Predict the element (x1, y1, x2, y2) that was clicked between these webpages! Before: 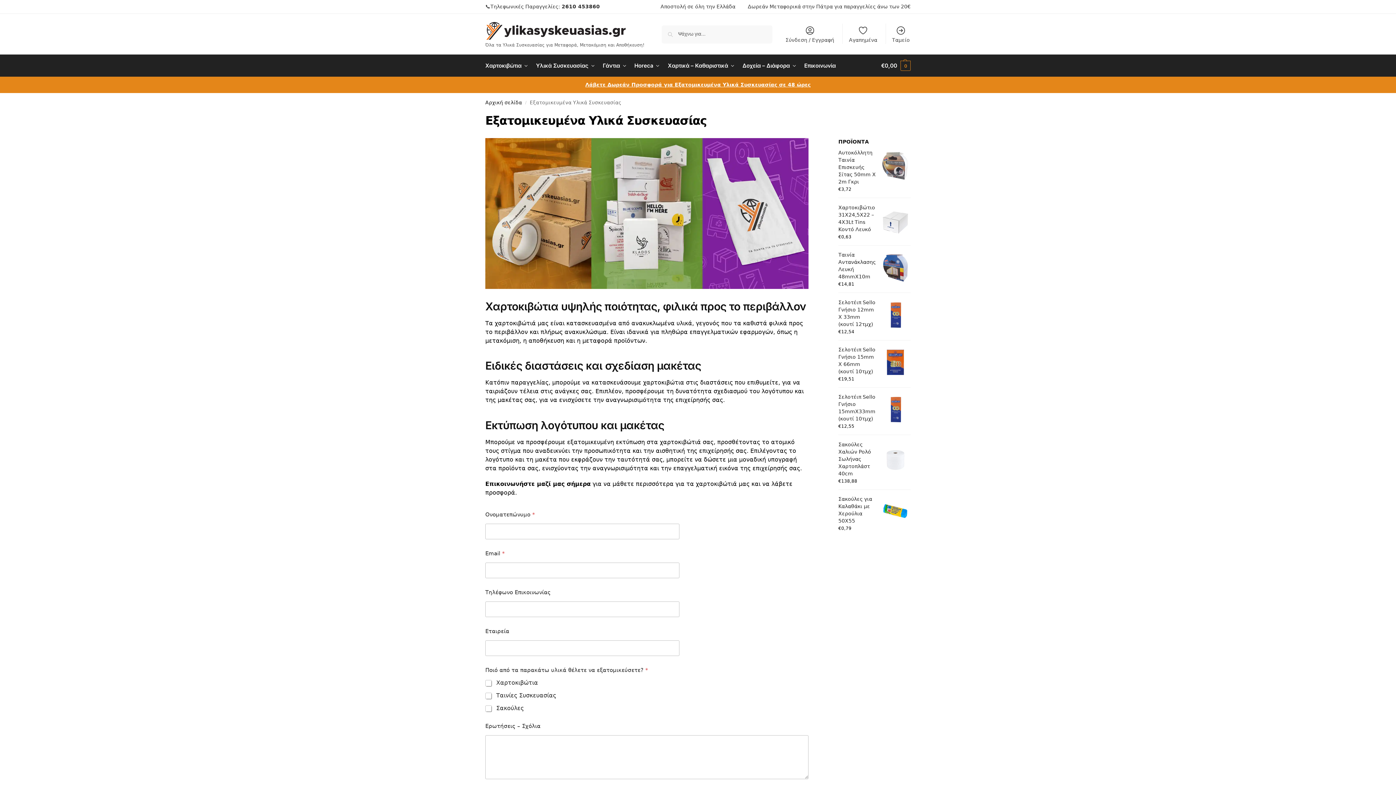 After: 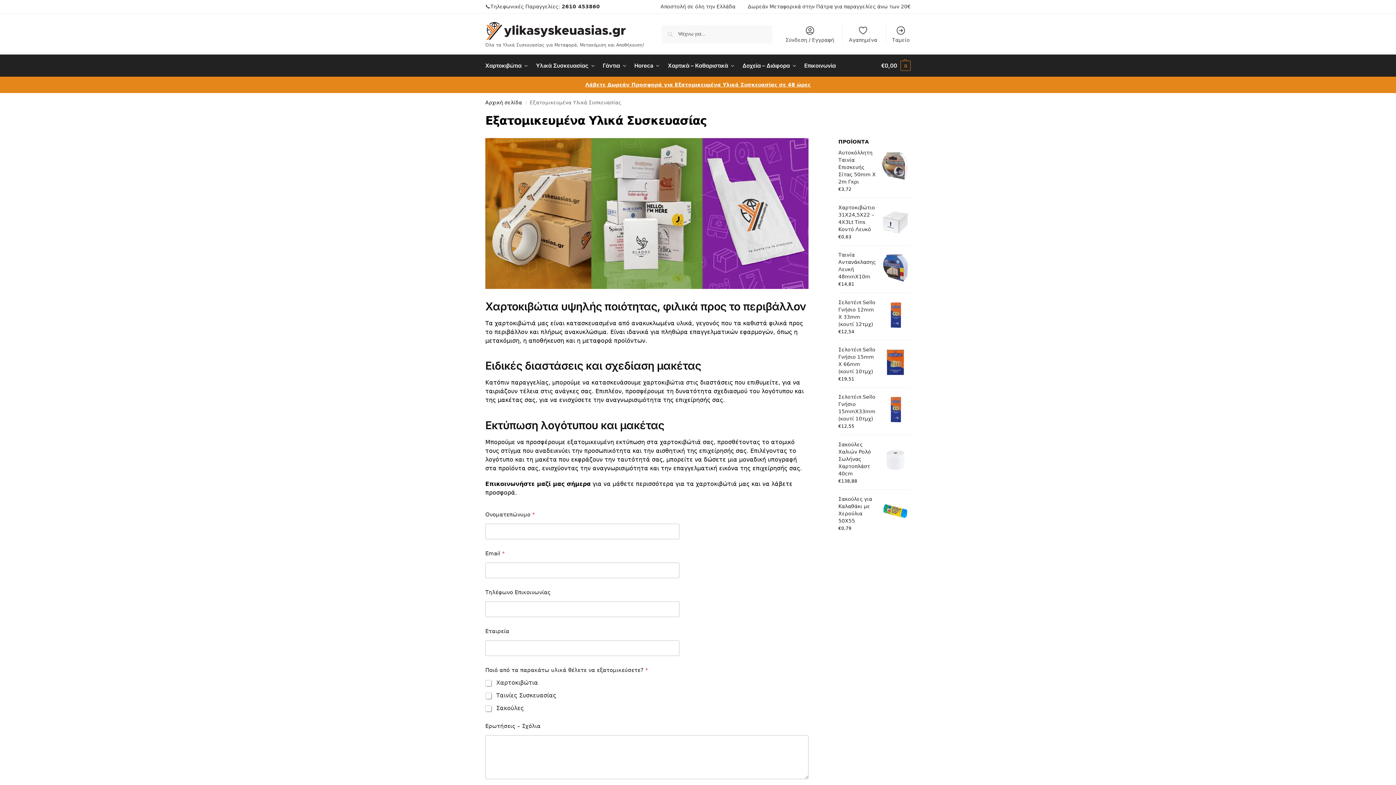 Action: bbox: (585, 81, 810, 87) label: Λάβετε Δωρεάν Προσφορά για Εξατομικευμένα Υλικά Συσκευασίας σε 48 ώρες